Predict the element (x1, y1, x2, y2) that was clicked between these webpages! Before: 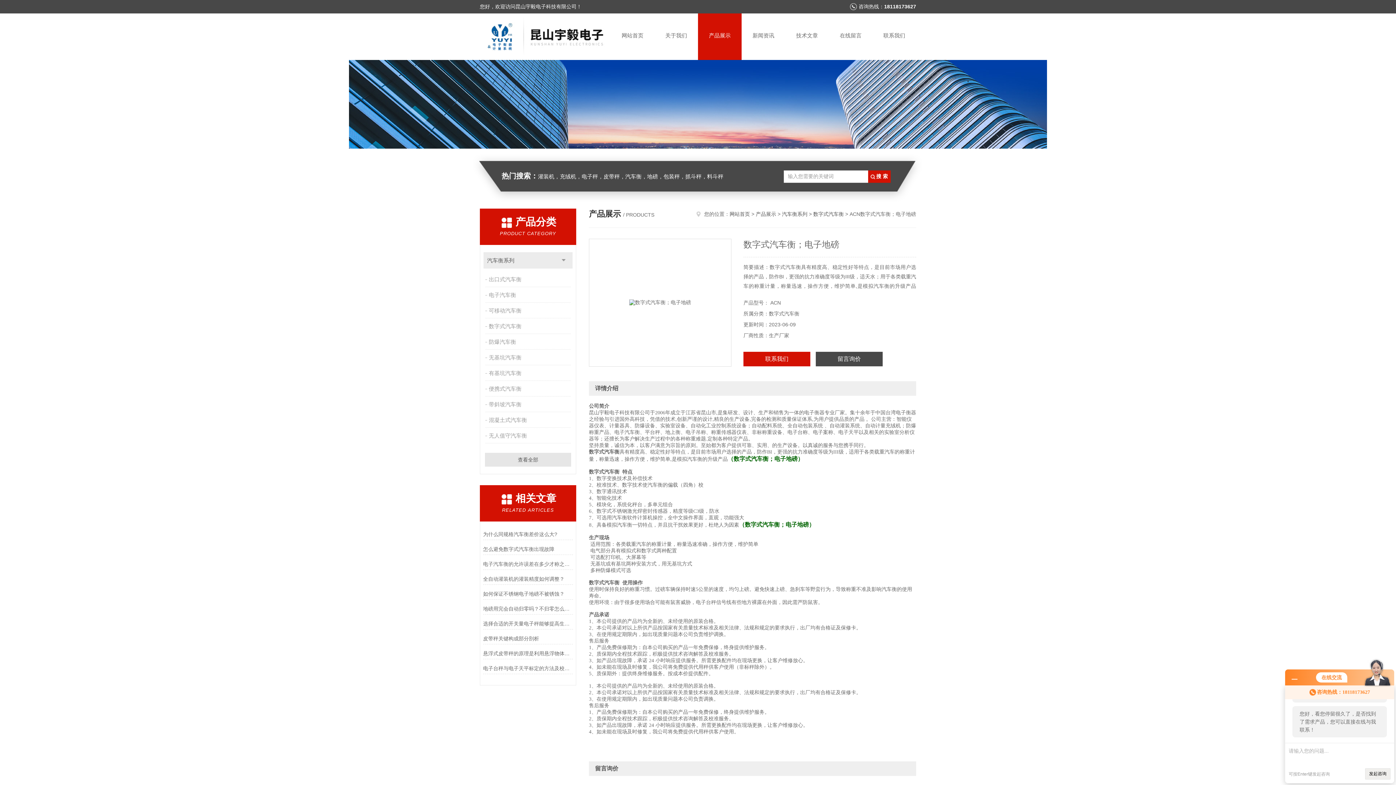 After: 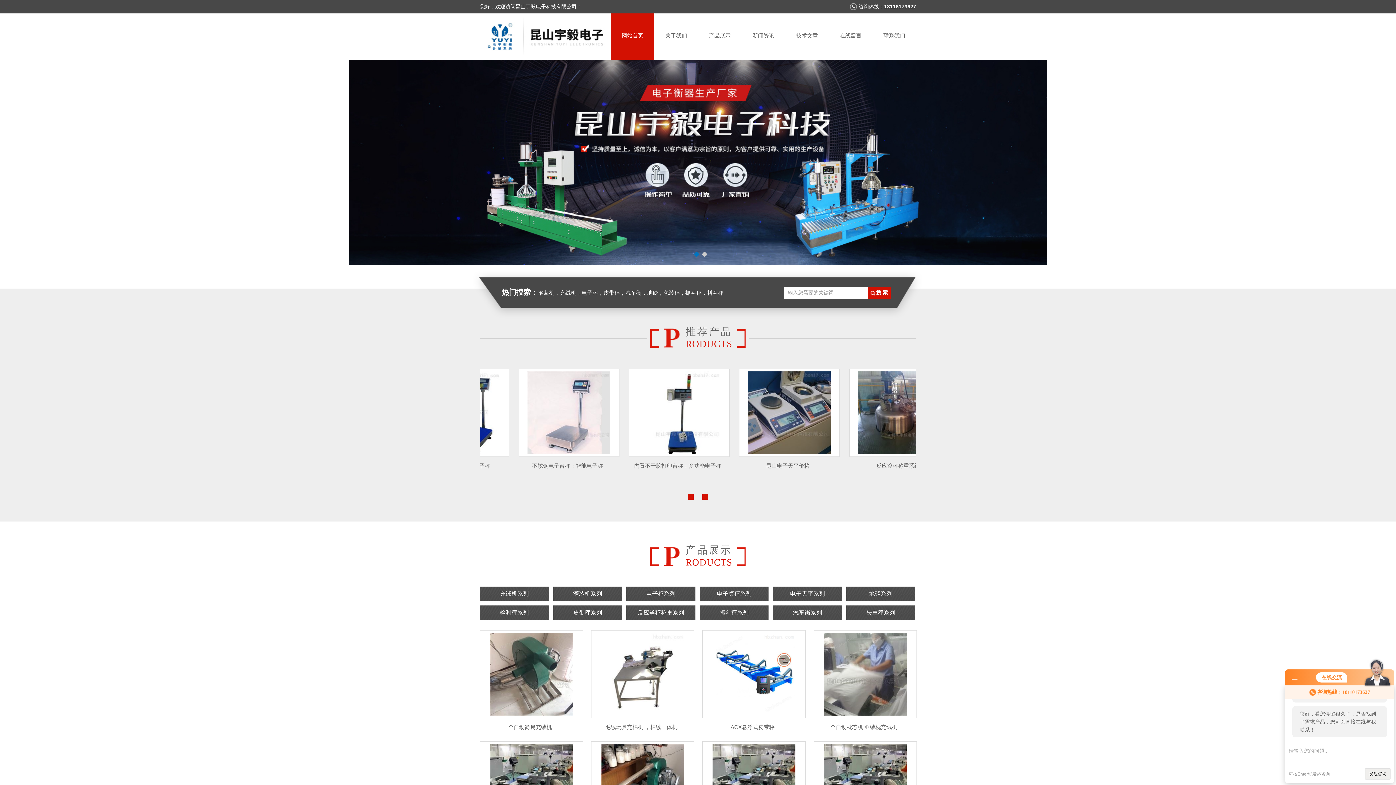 Action: bbox: (480, 13, 610, 19)